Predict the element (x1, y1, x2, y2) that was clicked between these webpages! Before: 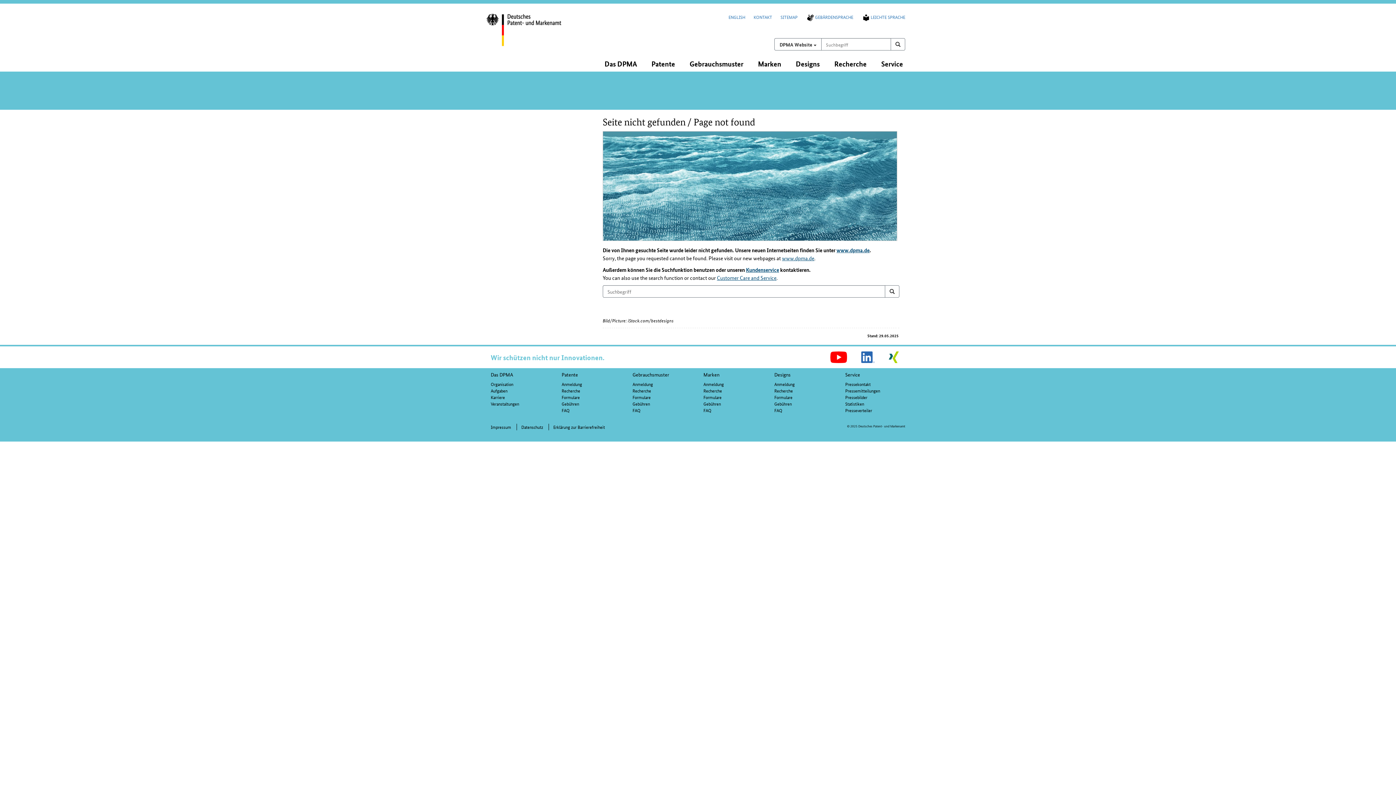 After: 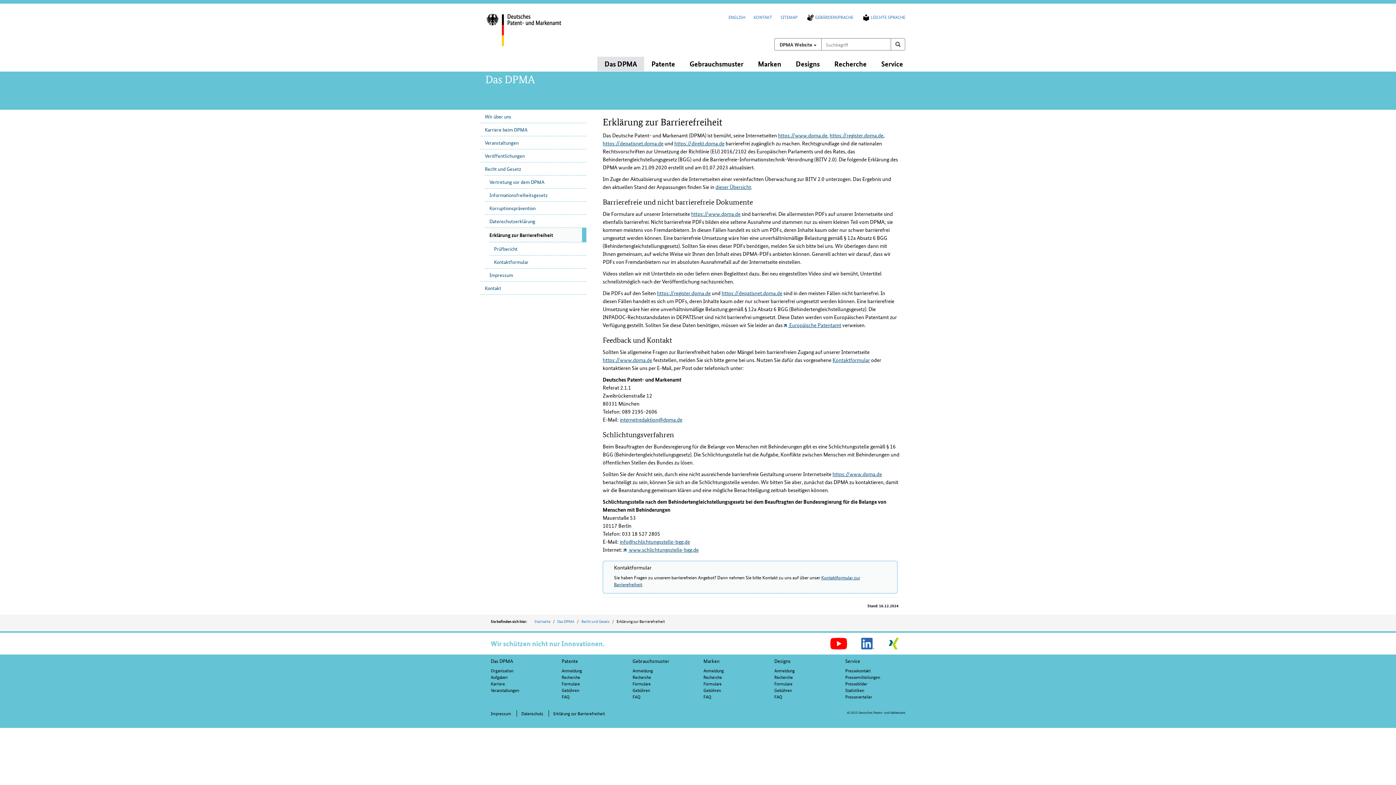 Action: label: Erklärung zur Barrierefreiheit bbox: (553, 423, 605, 430)